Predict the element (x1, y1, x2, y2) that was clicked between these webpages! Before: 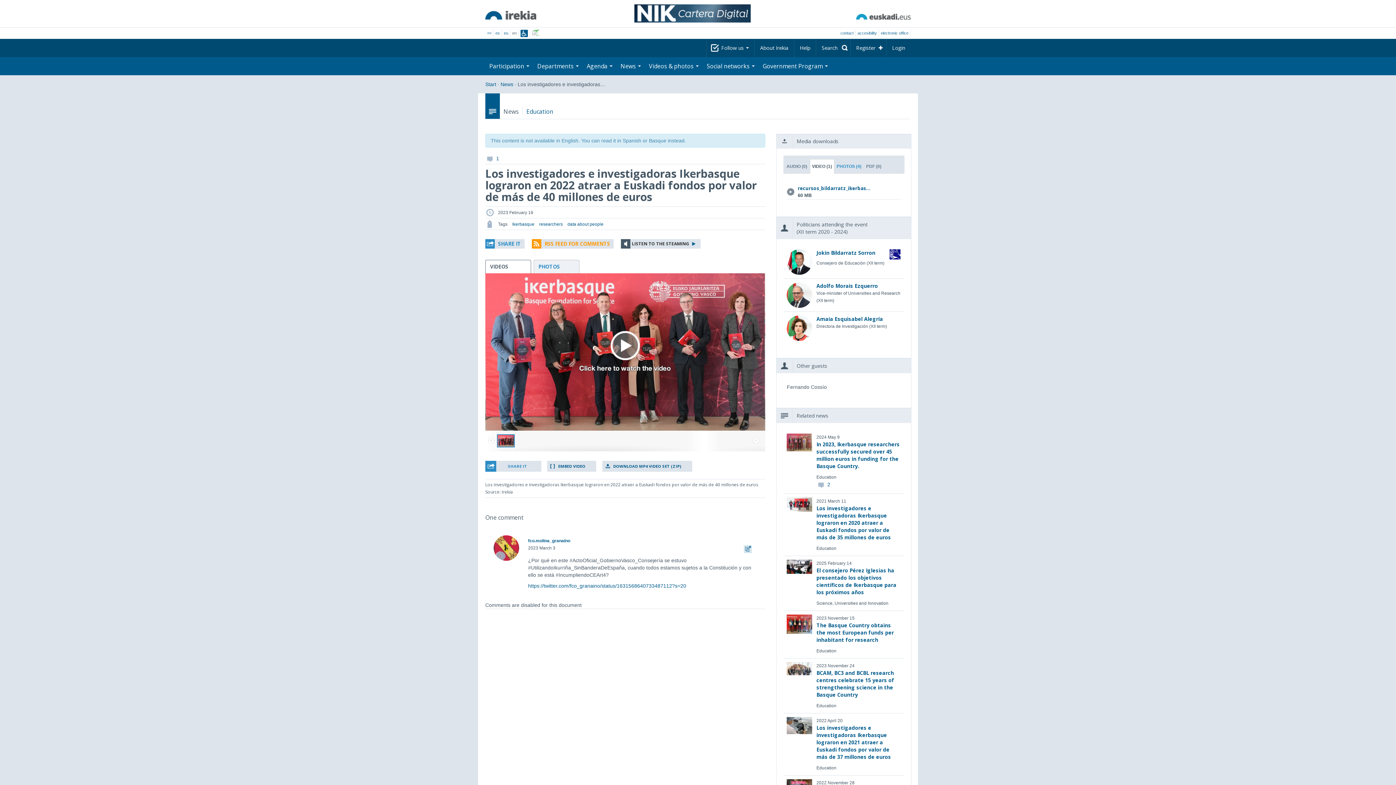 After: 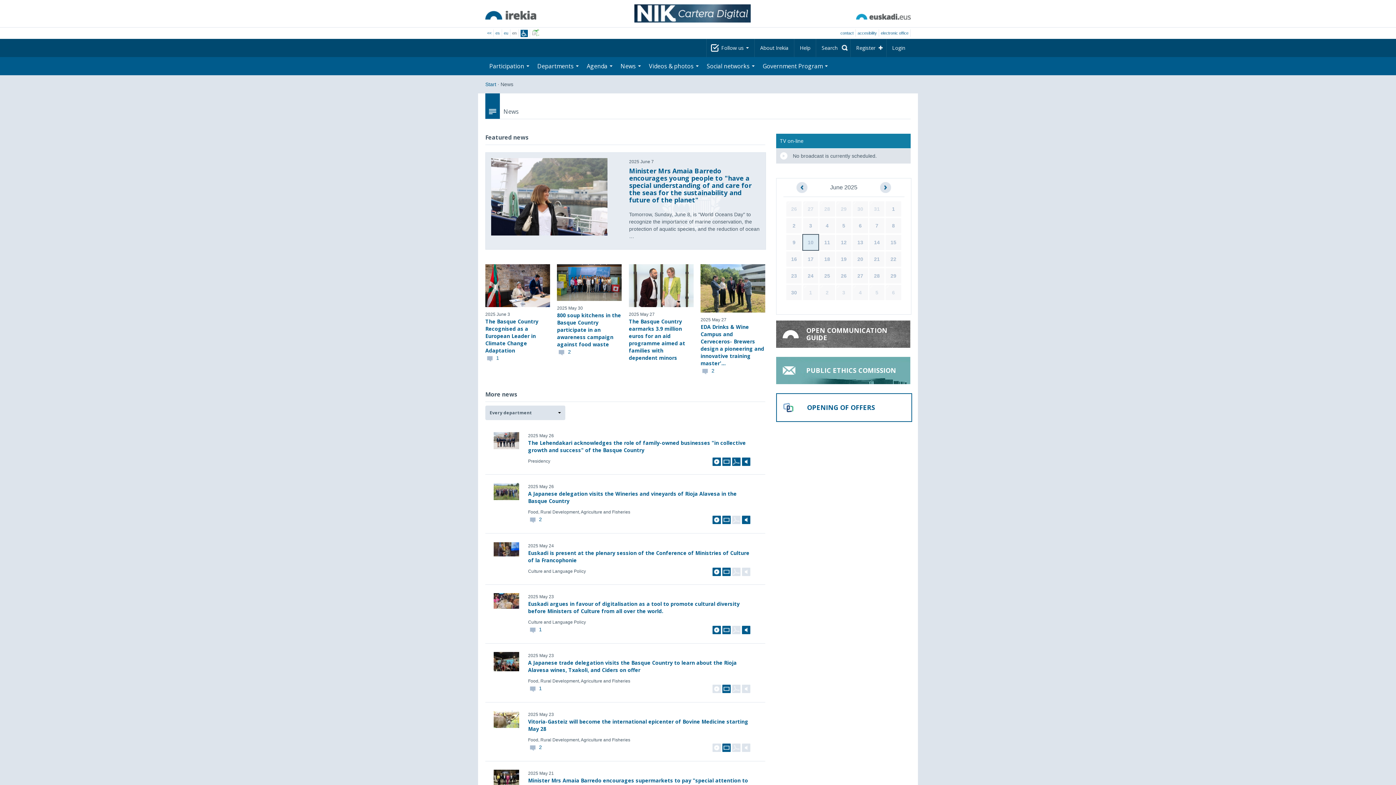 Action: bbox: (500, 81, 513, 87) label: News